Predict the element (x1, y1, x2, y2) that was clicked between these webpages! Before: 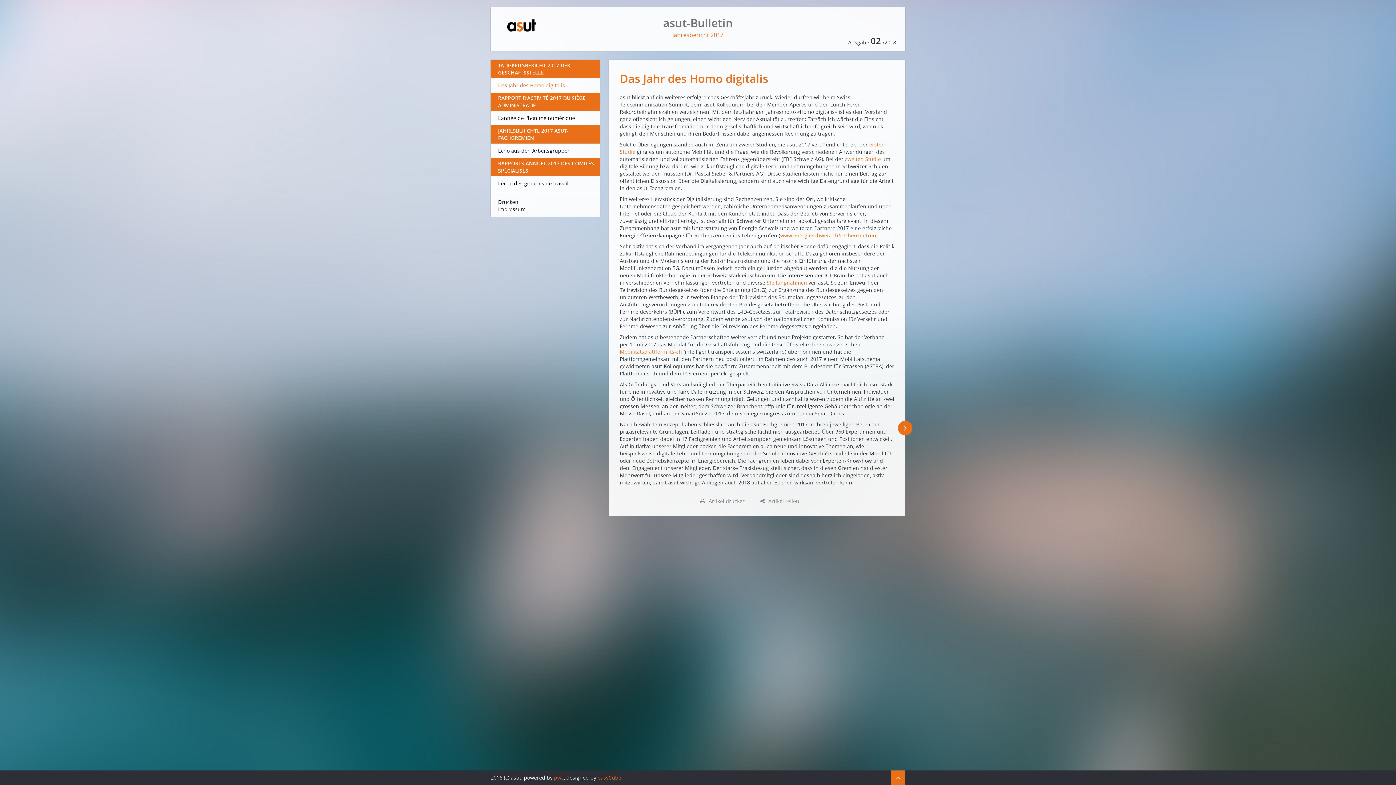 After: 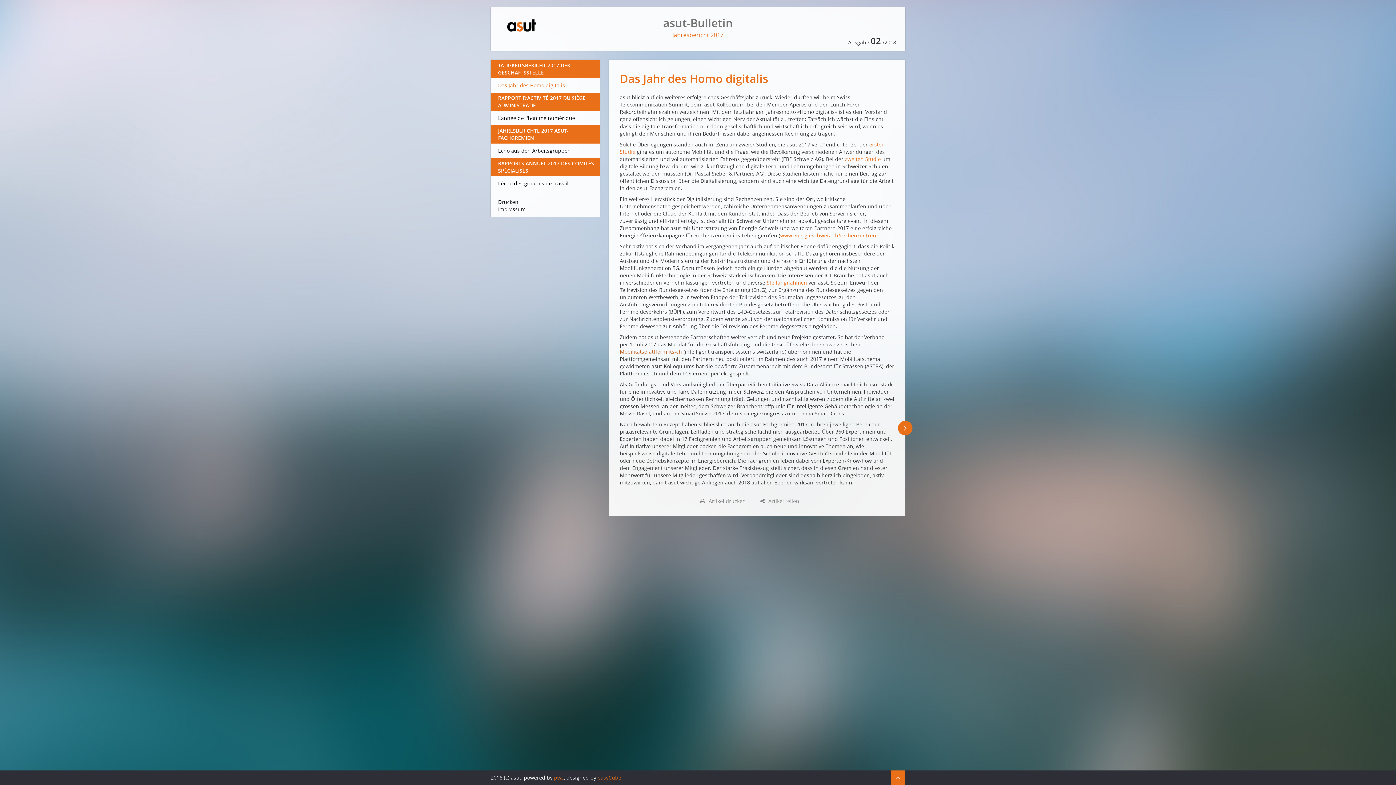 Action: bbox: (620, 348, 682, 355) label: Mobilitätsplattform its-ch